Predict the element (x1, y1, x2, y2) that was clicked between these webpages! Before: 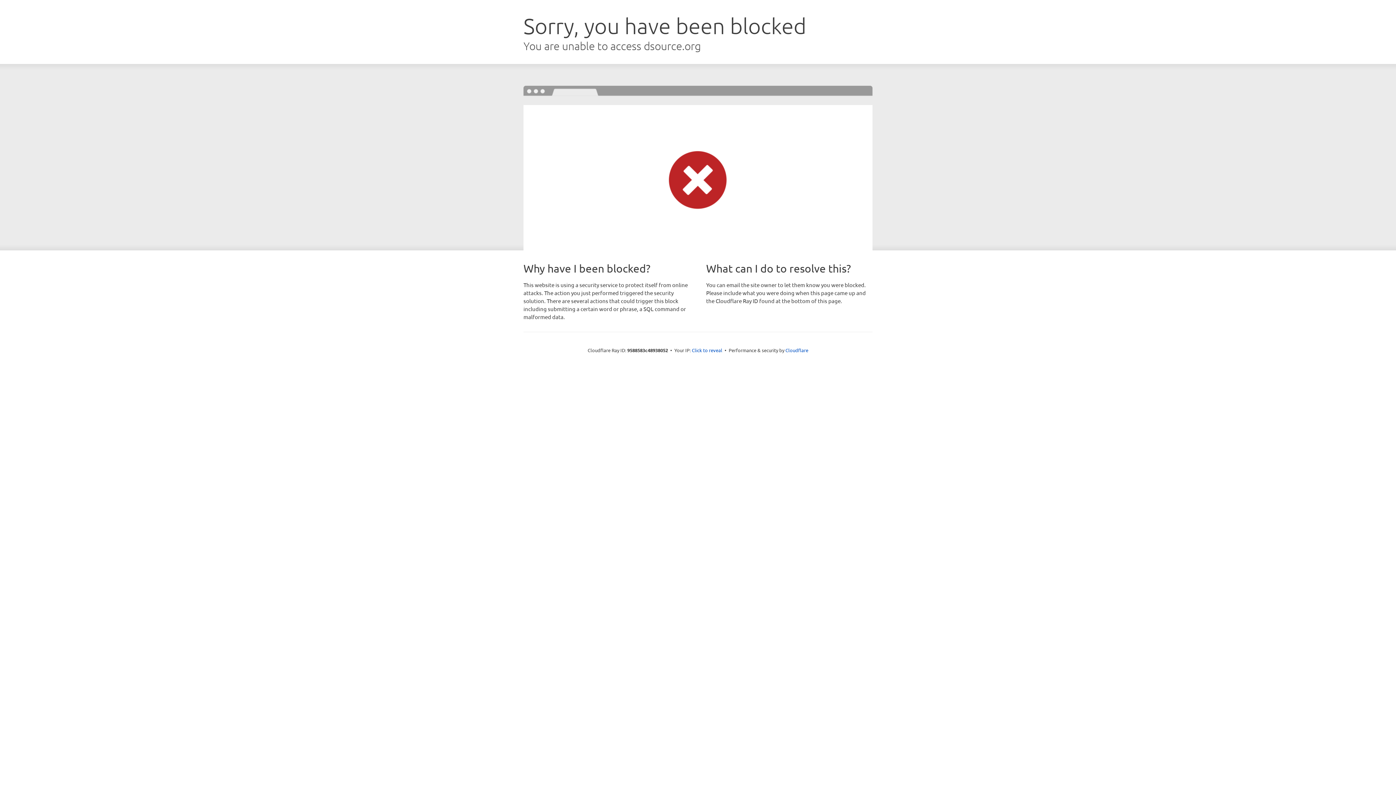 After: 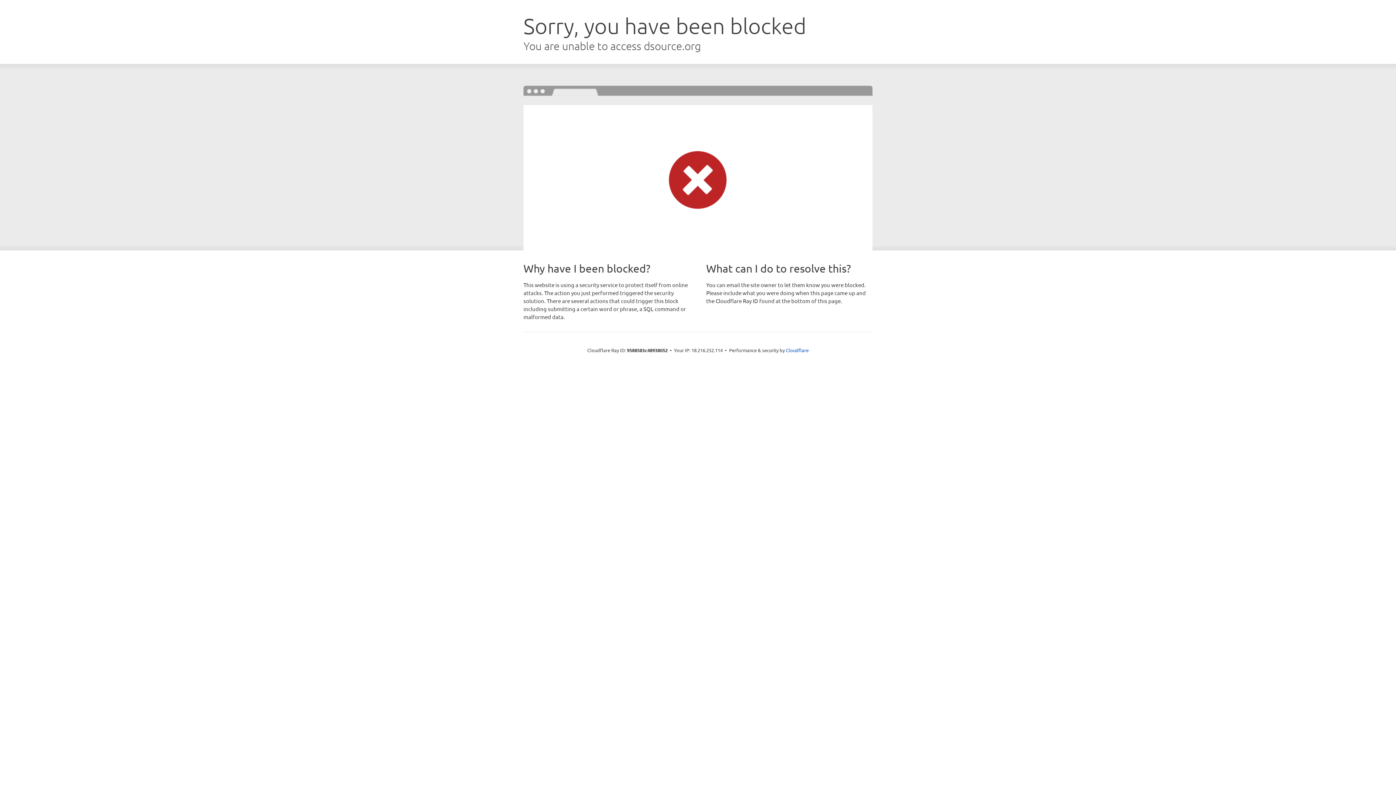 Action: bbox: (692, 346, 722, 353) label: Click to reveal